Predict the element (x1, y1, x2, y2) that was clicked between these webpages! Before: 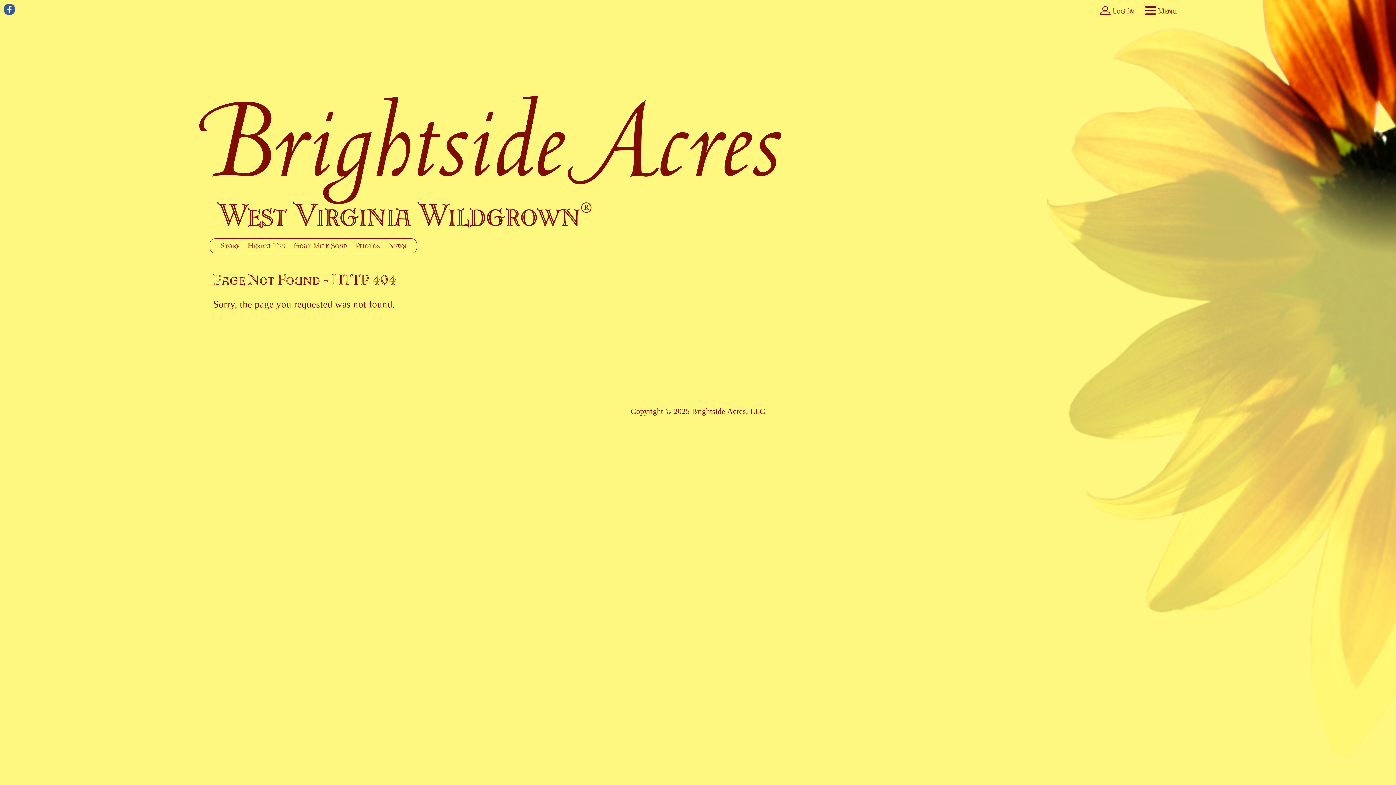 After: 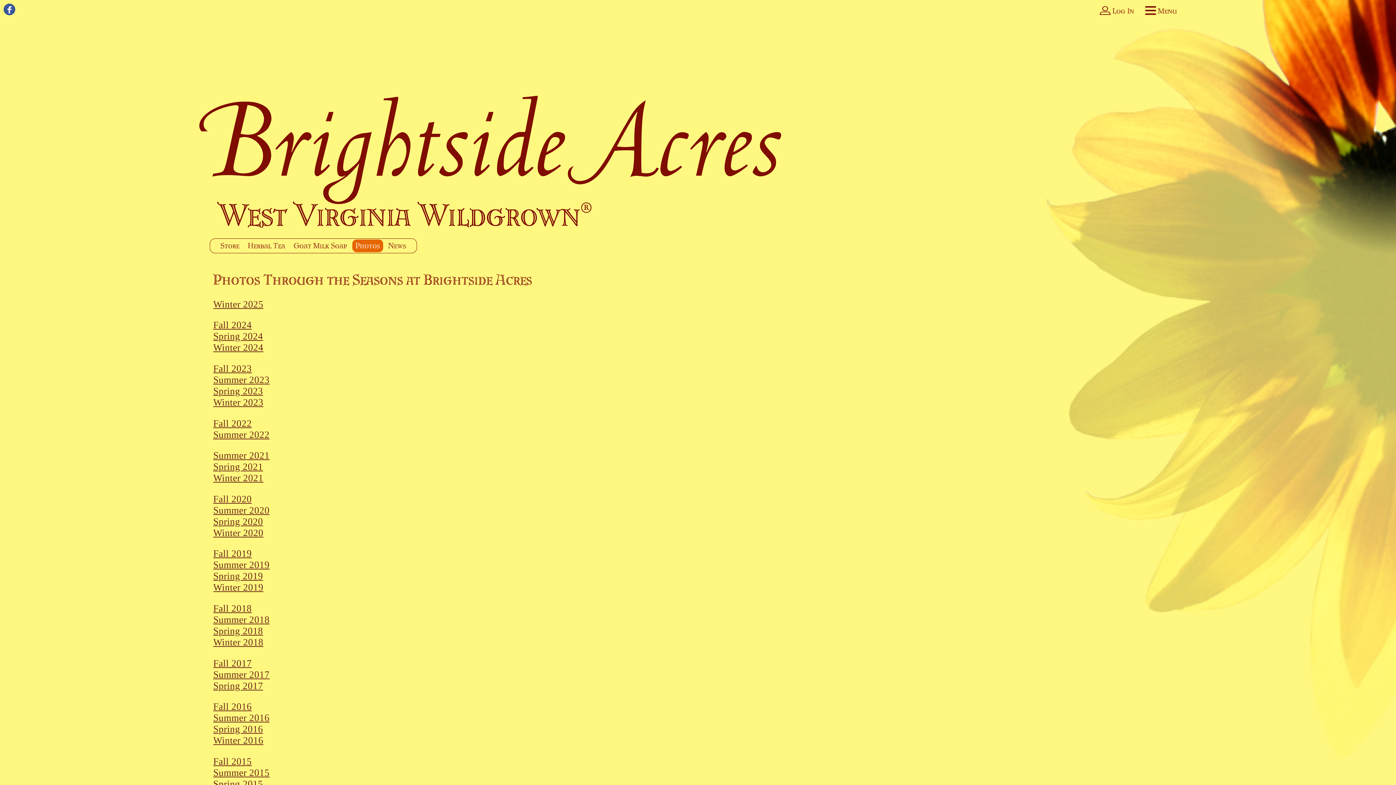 Action: bbox: (352, 239, 383, 252) label: Photos